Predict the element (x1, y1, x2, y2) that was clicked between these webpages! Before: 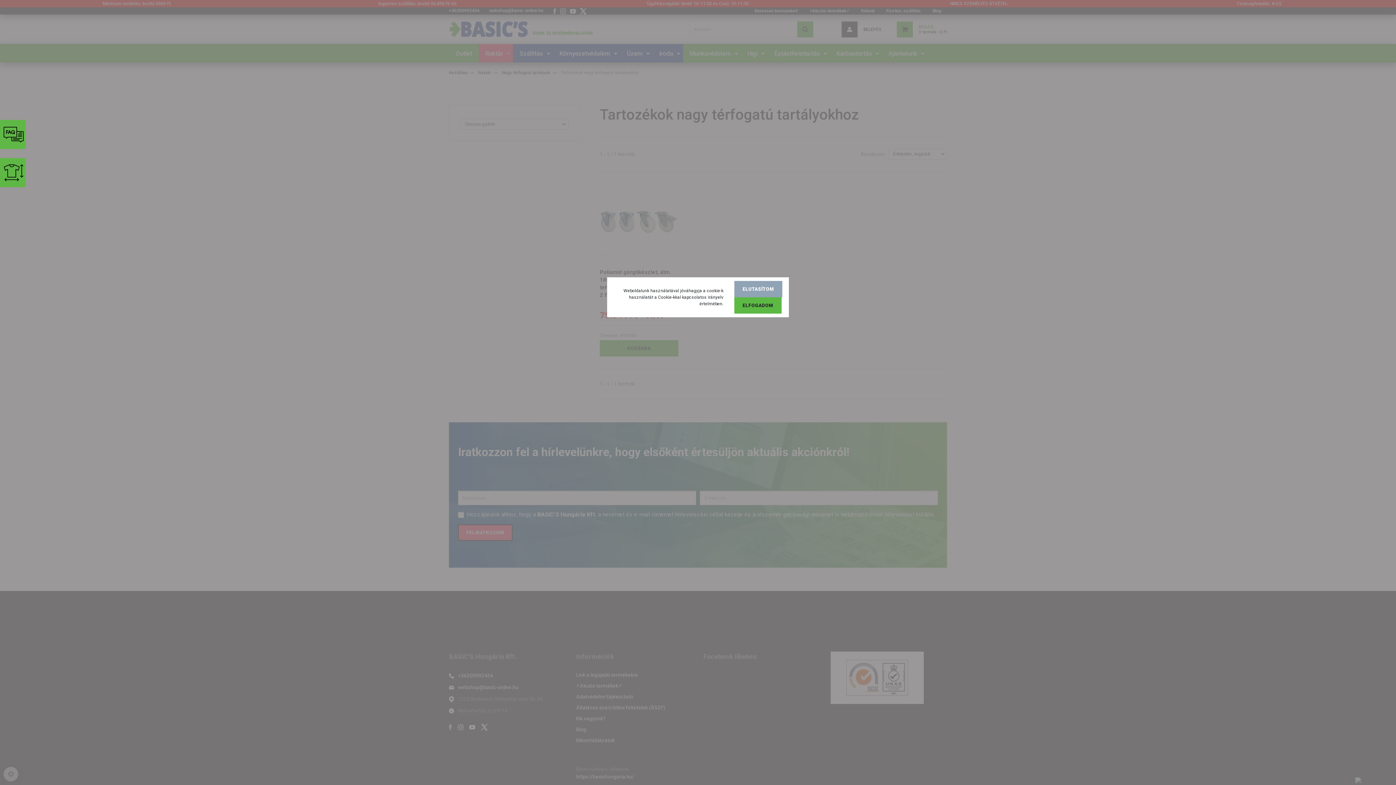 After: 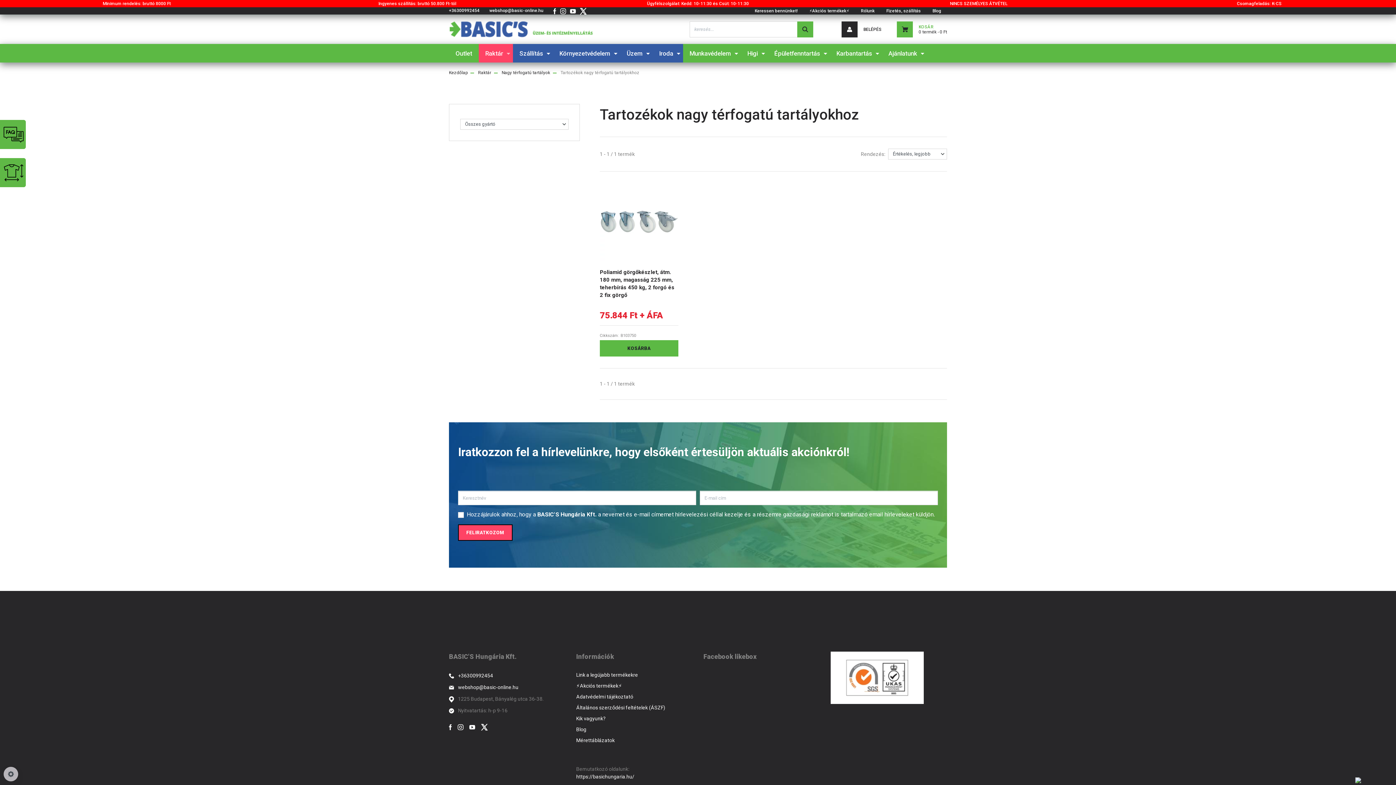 Action: label: ELFOGADOM bbox: (734, 297, 781, 313)